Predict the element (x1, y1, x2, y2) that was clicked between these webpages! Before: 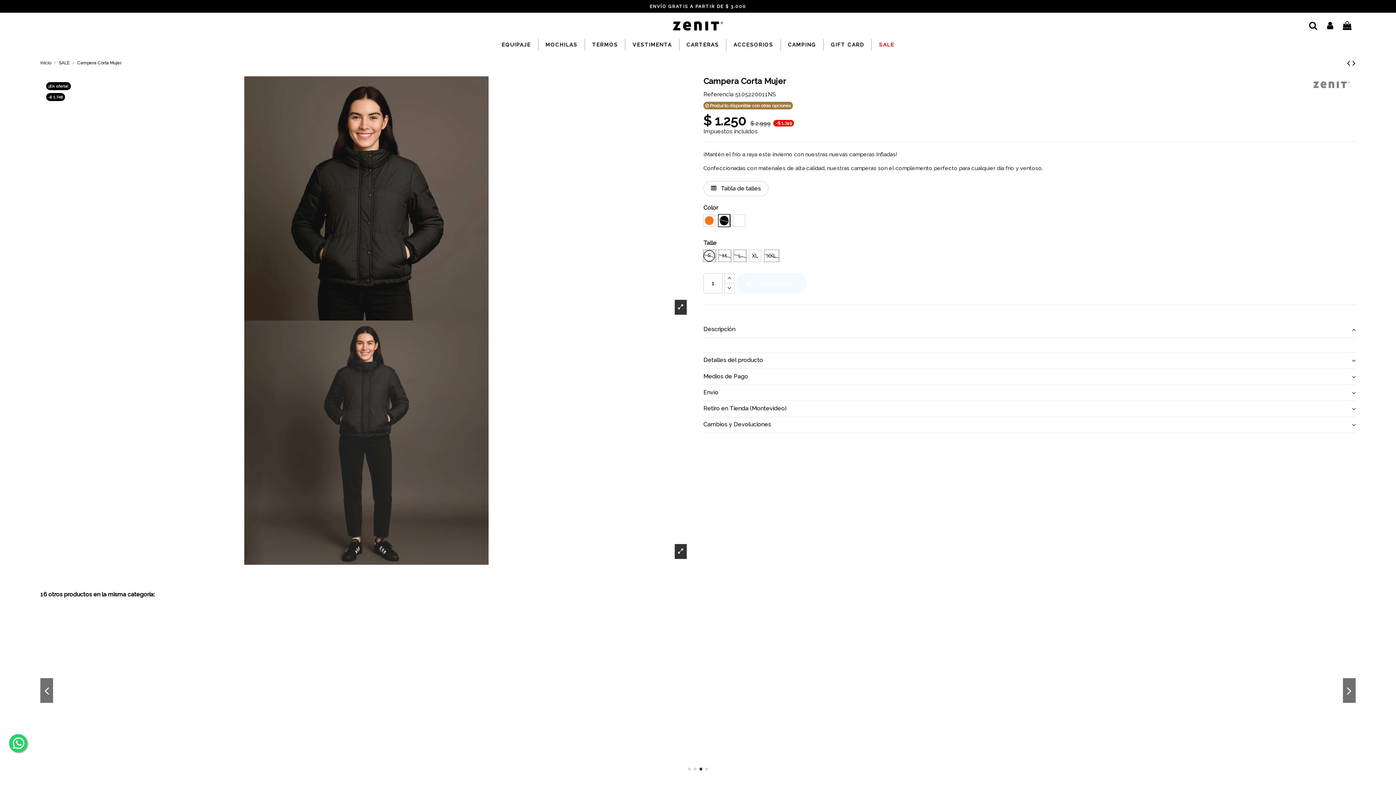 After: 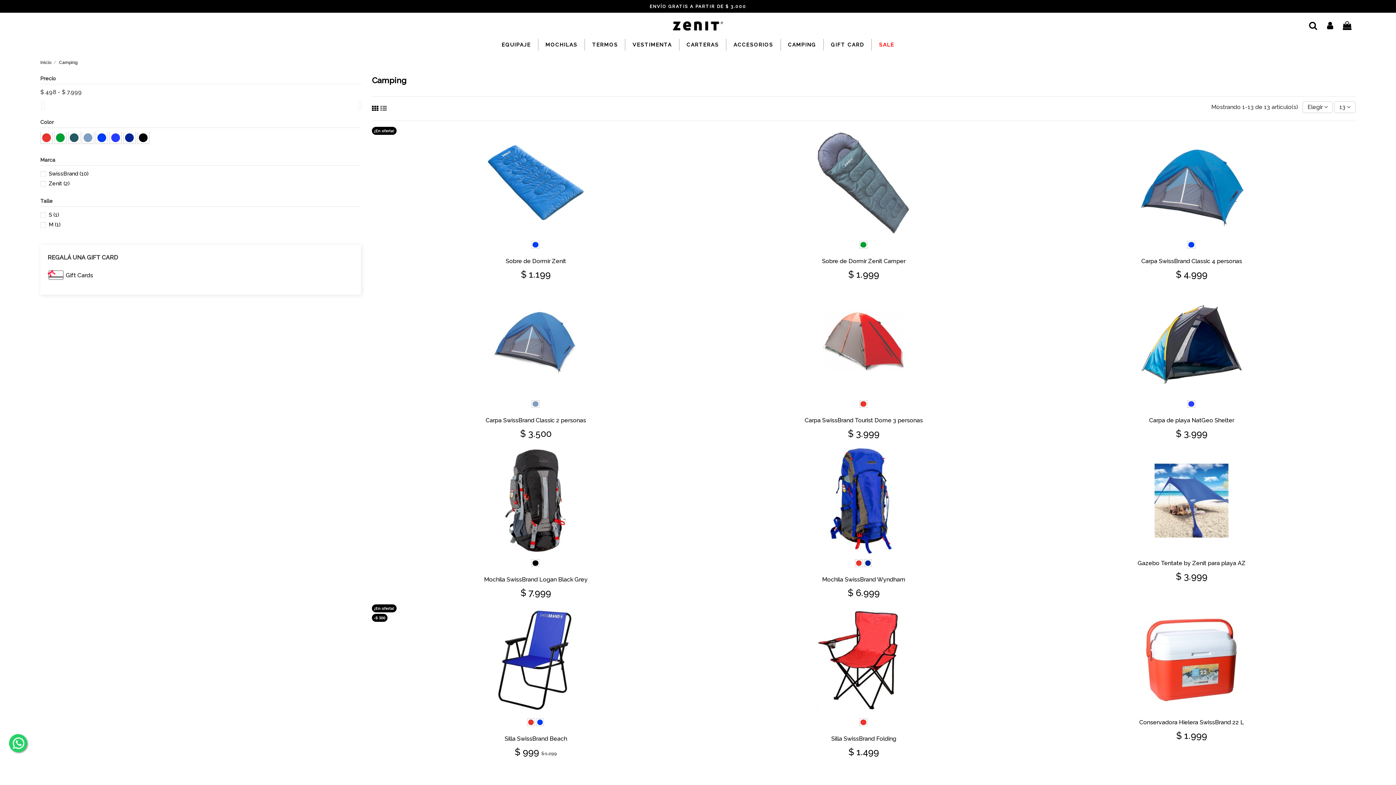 Action: label: CAMPING bbox: (780, 38, 823, 50)